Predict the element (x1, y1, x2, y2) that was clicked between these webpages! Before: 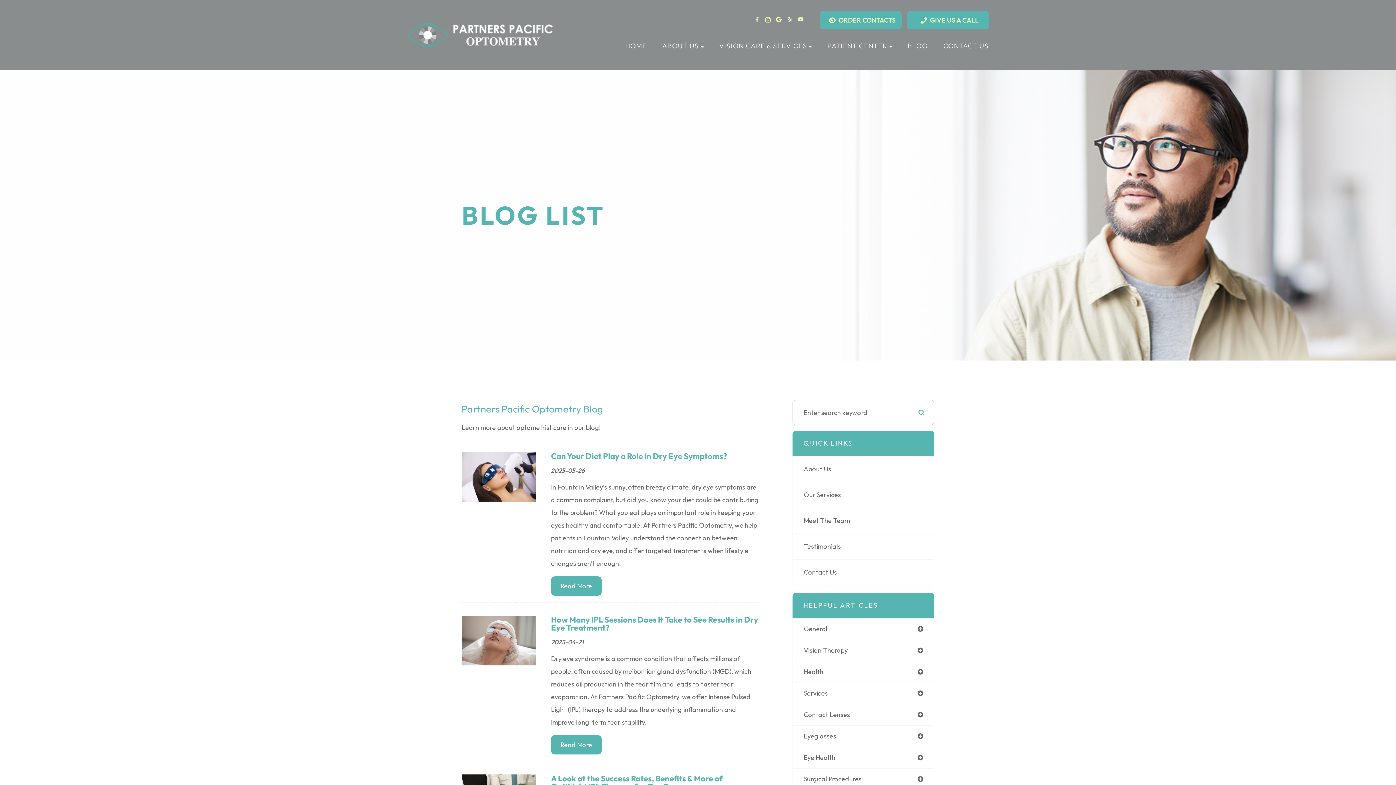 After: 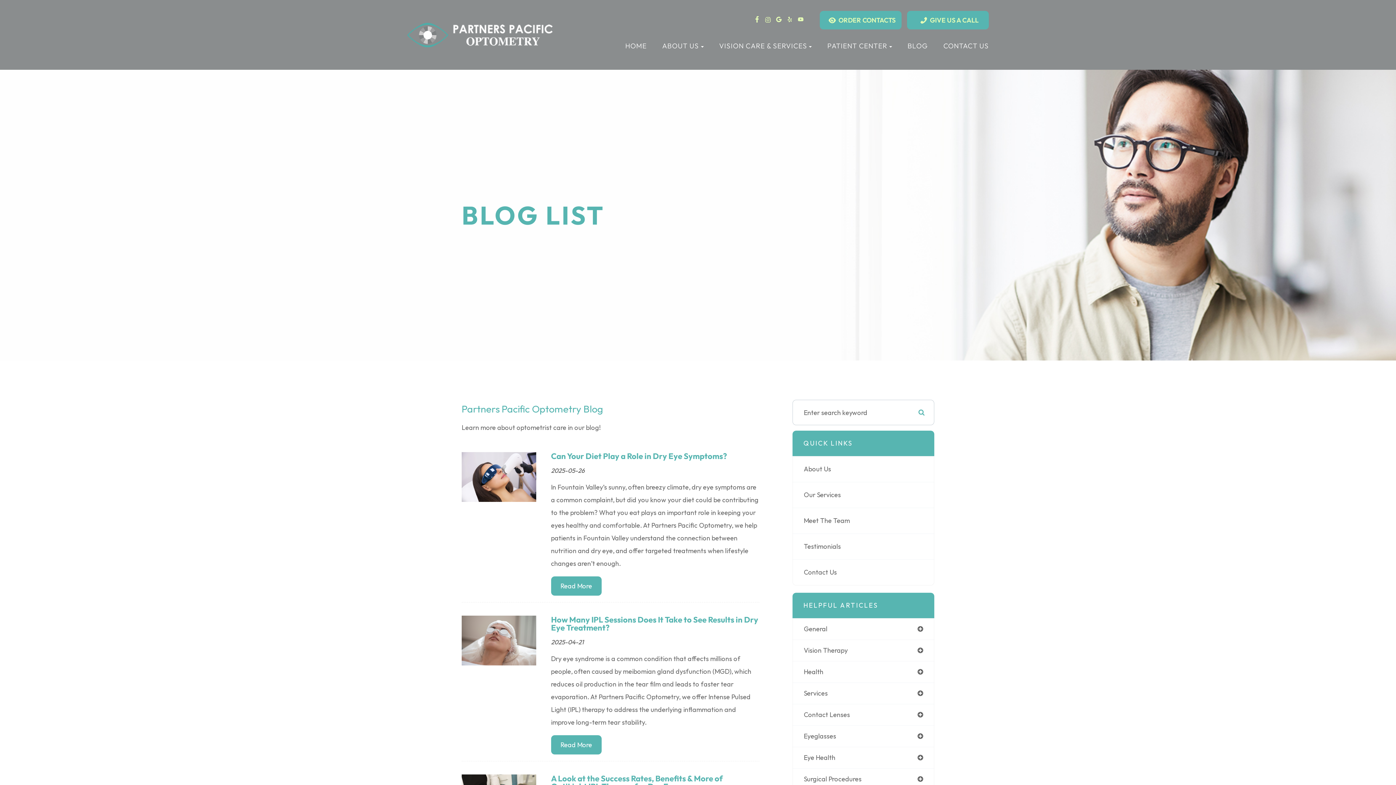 Action: bbox: (754, 16, 760, 23)